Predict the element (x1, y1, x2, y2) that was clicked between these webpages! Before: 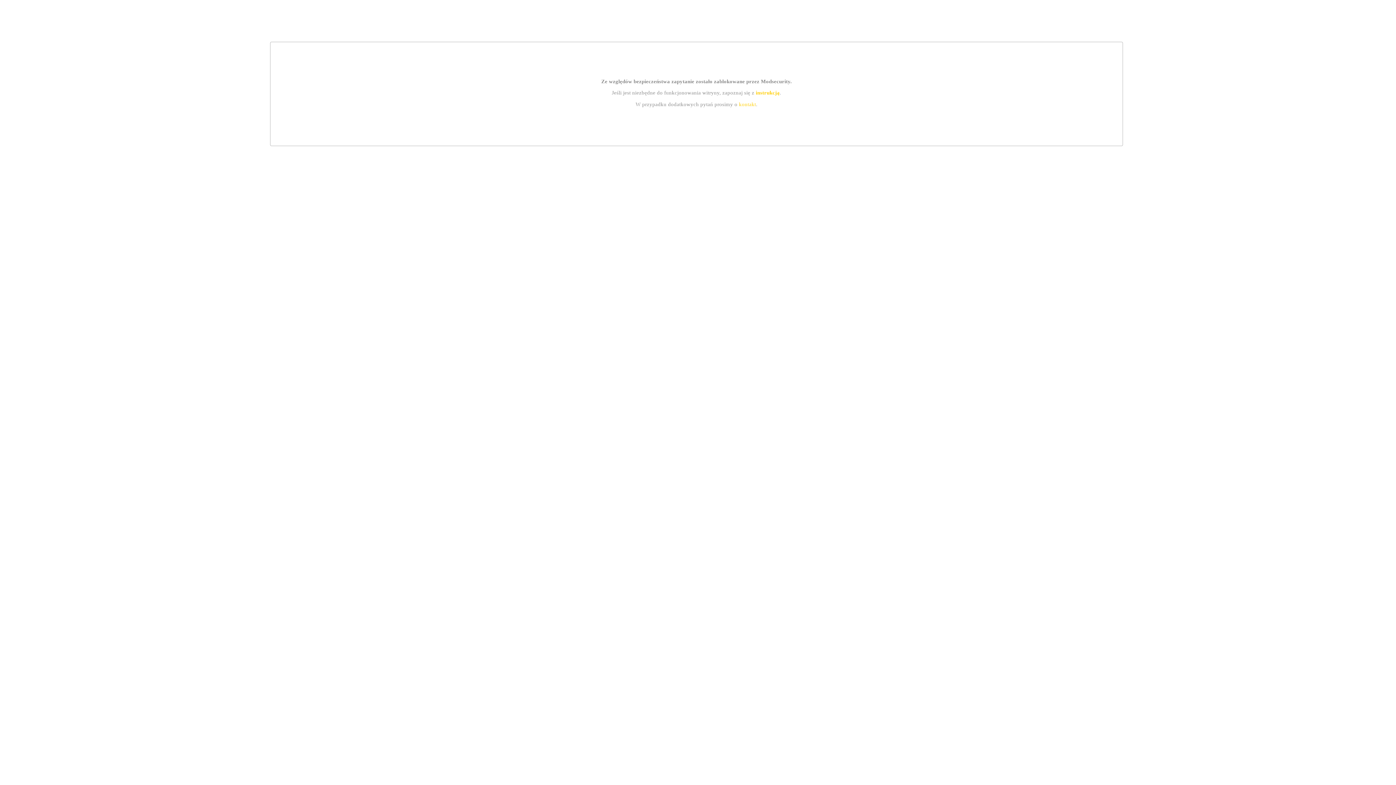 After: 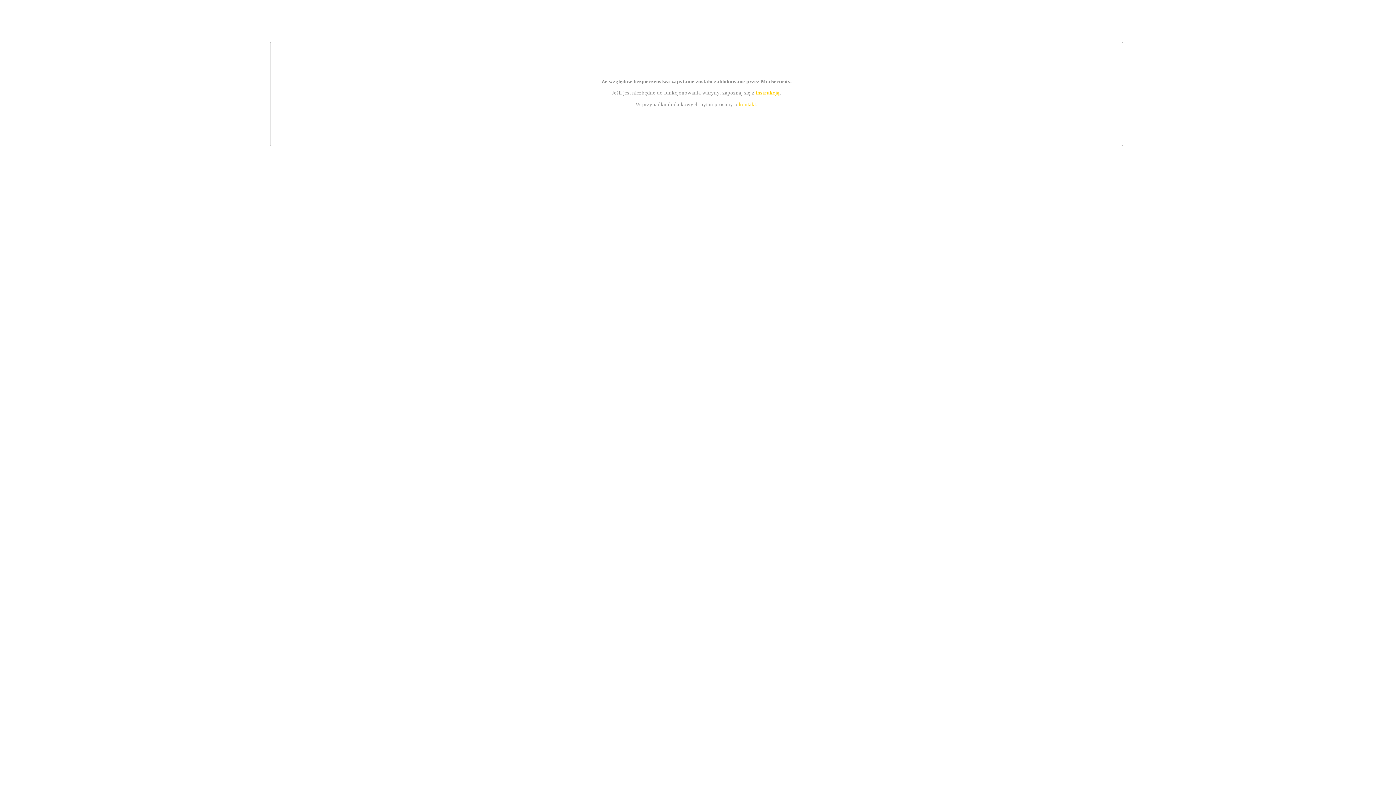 Action: label: instrukcją bbox: (755, 89, 779, 95)